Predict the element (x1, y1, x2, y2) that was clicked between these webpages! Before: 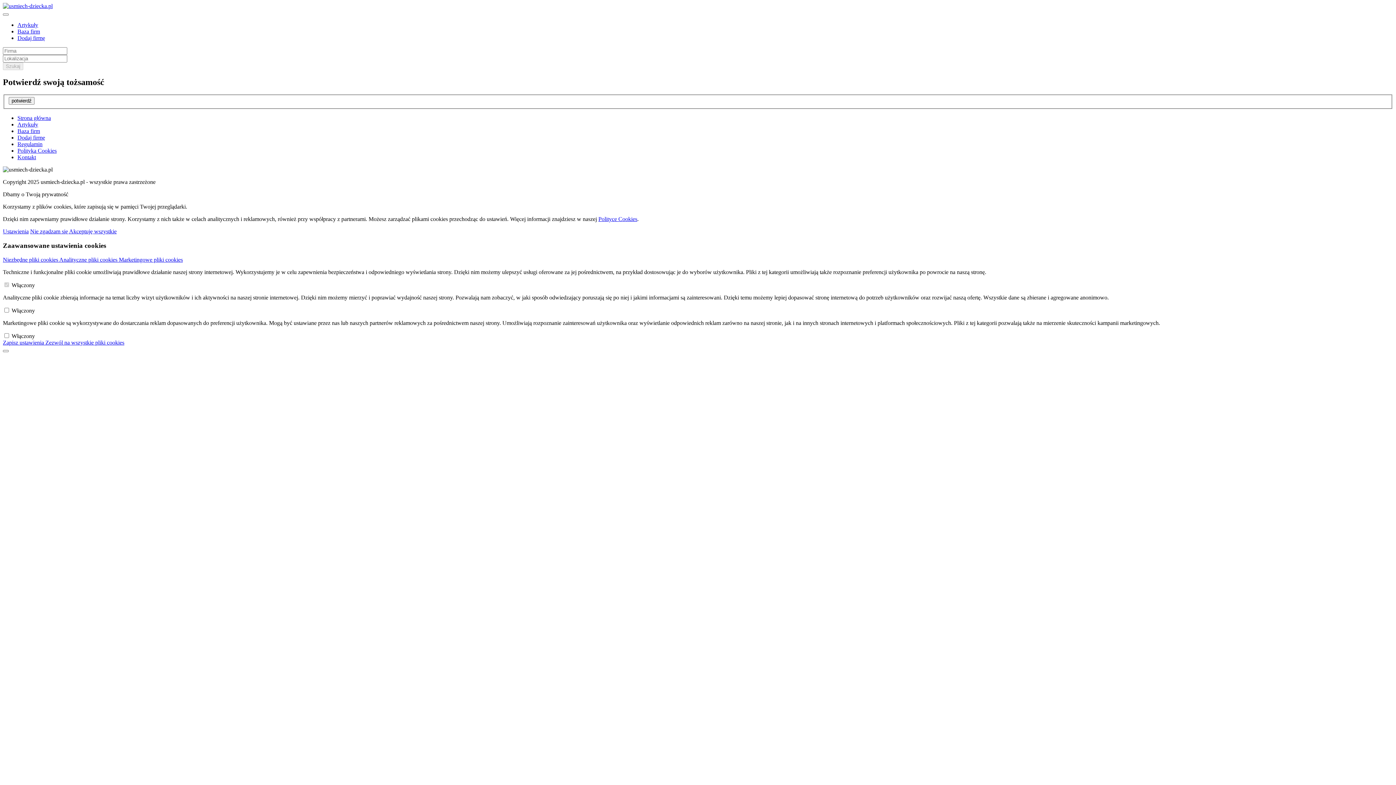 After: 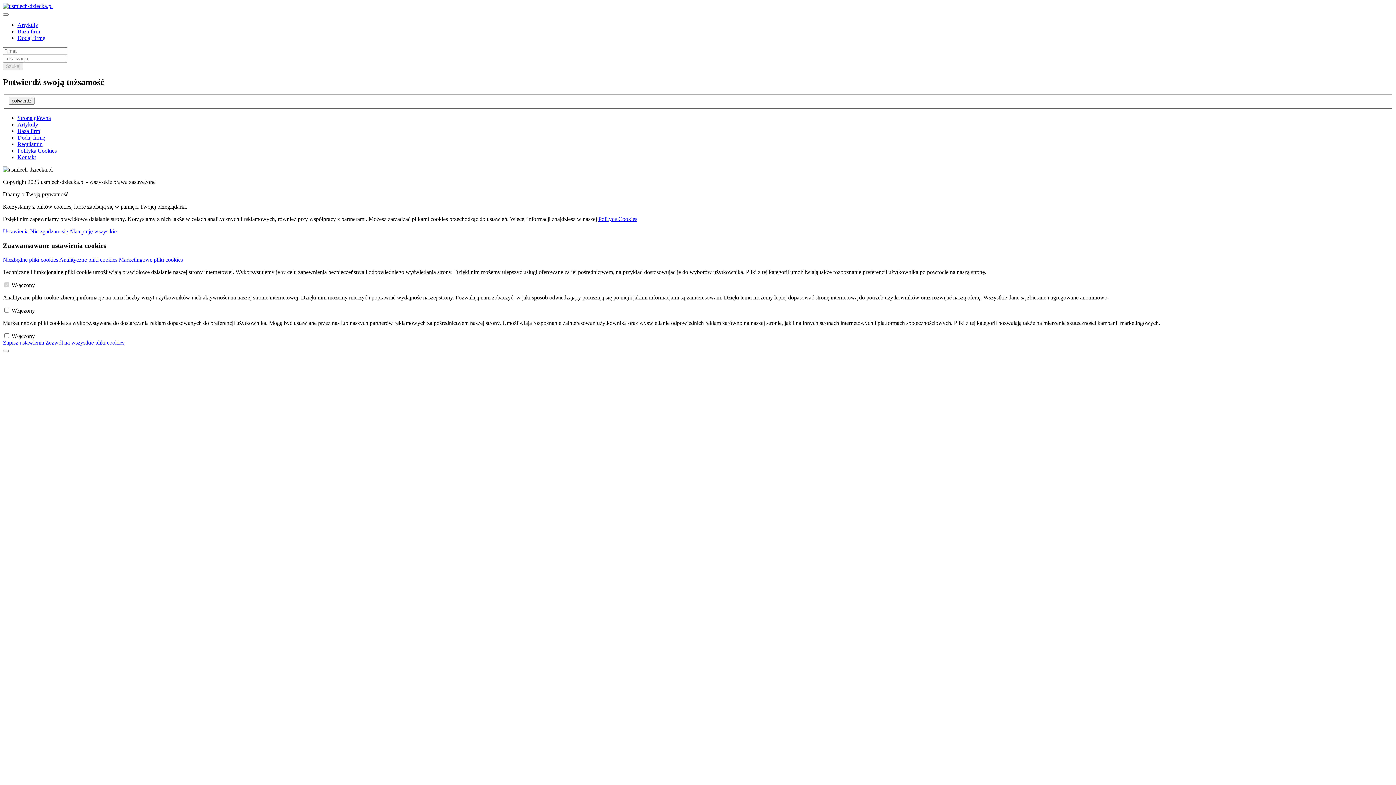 Action: label: Zezwól na wszystkie pliki cookies bbox: (45, 339, 124, 345)